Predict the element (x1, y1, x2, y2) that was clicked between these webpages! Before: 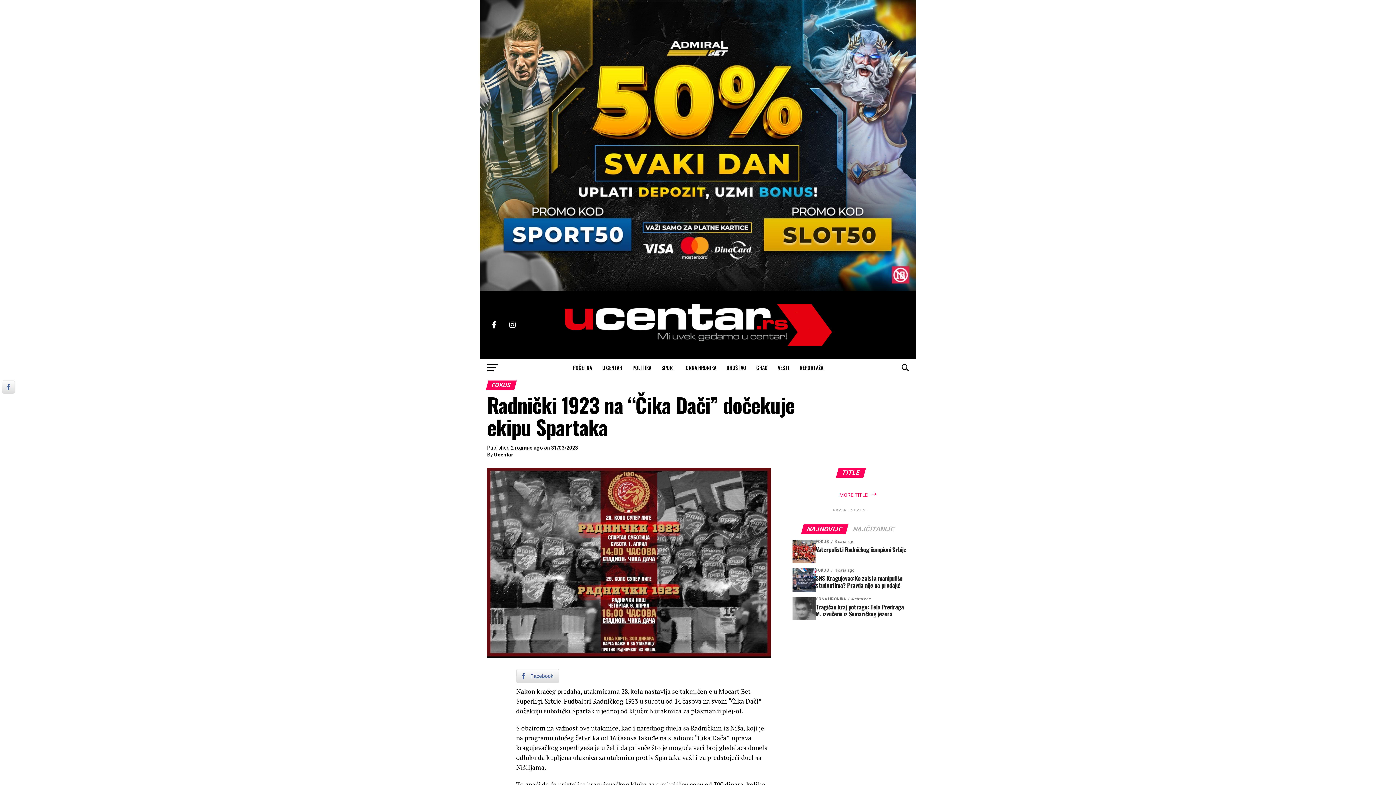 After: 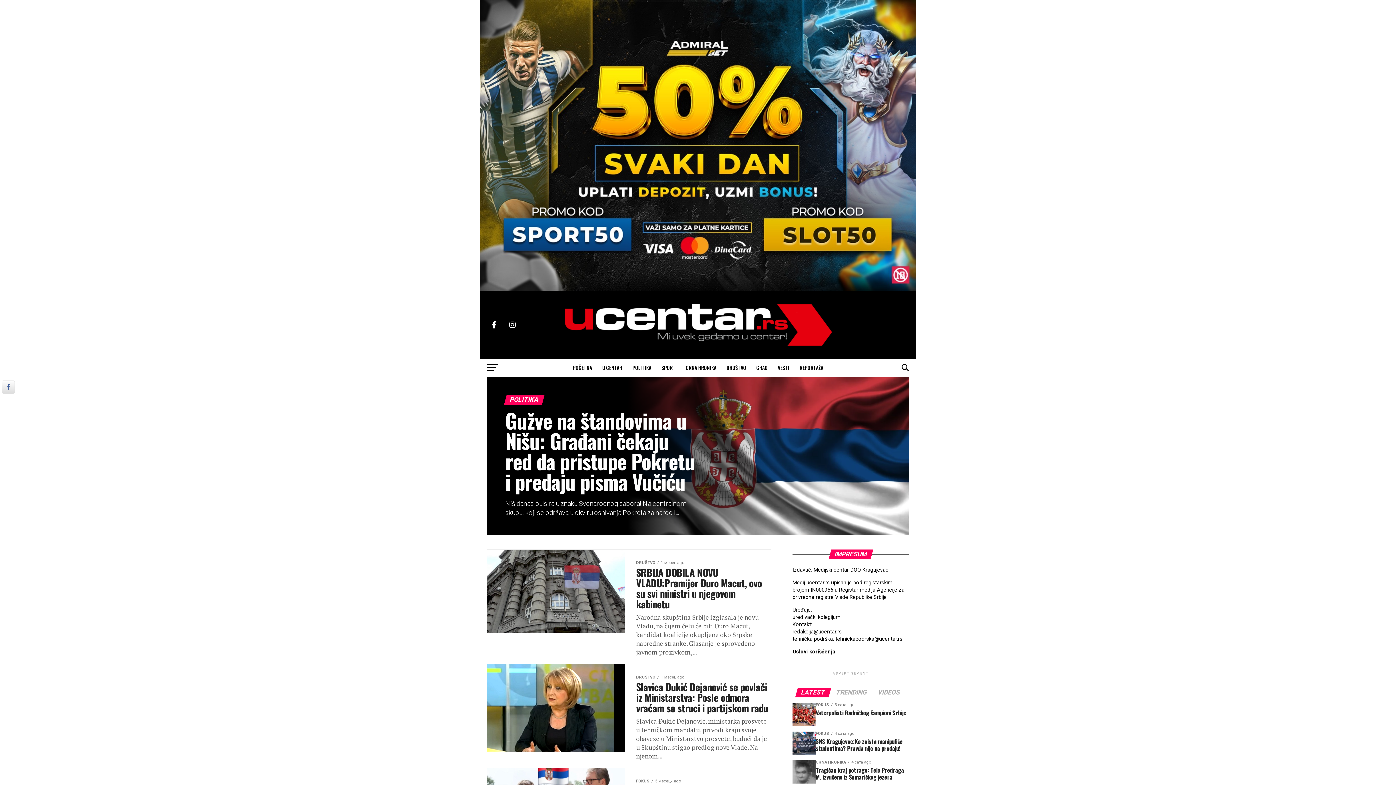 Action: label: POLITIKA bbox: (628, 358, 655, 377)